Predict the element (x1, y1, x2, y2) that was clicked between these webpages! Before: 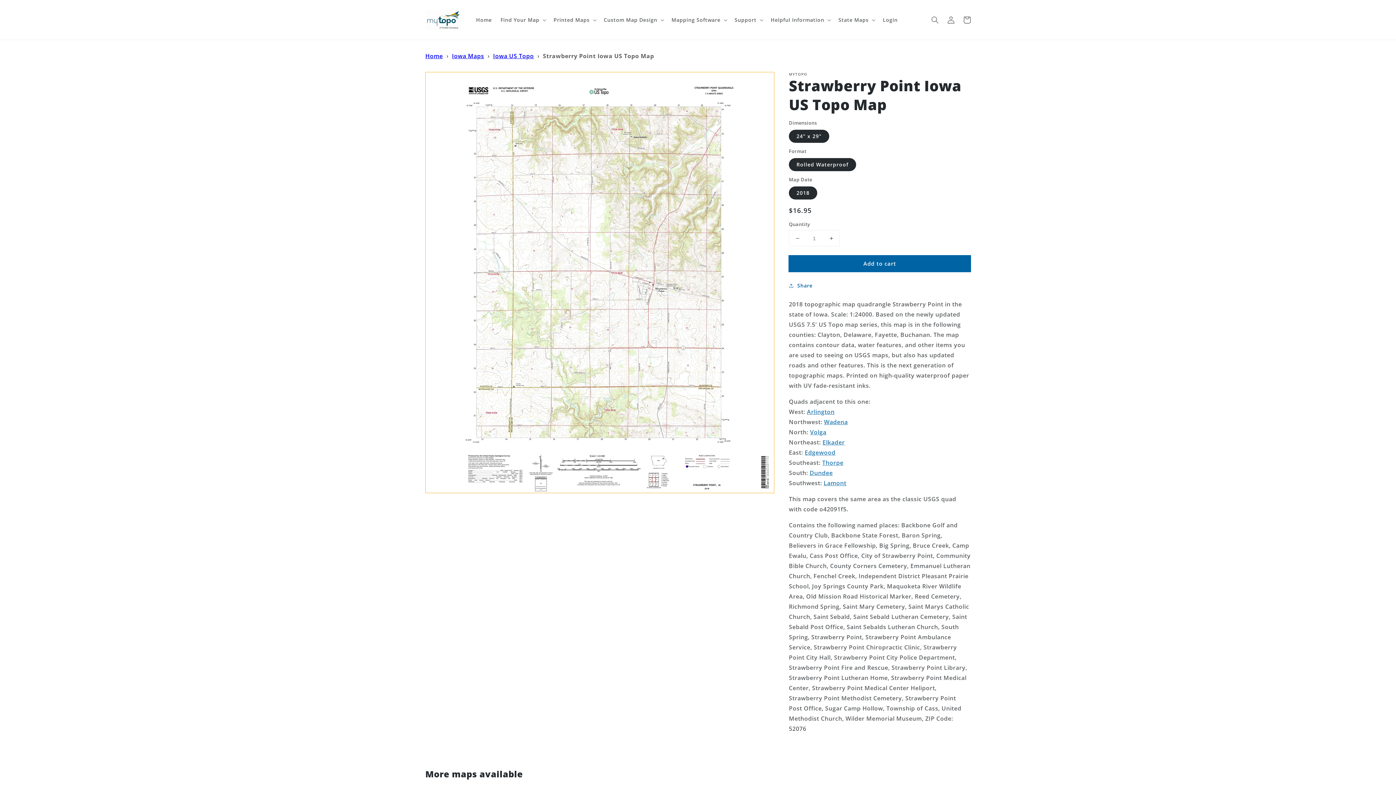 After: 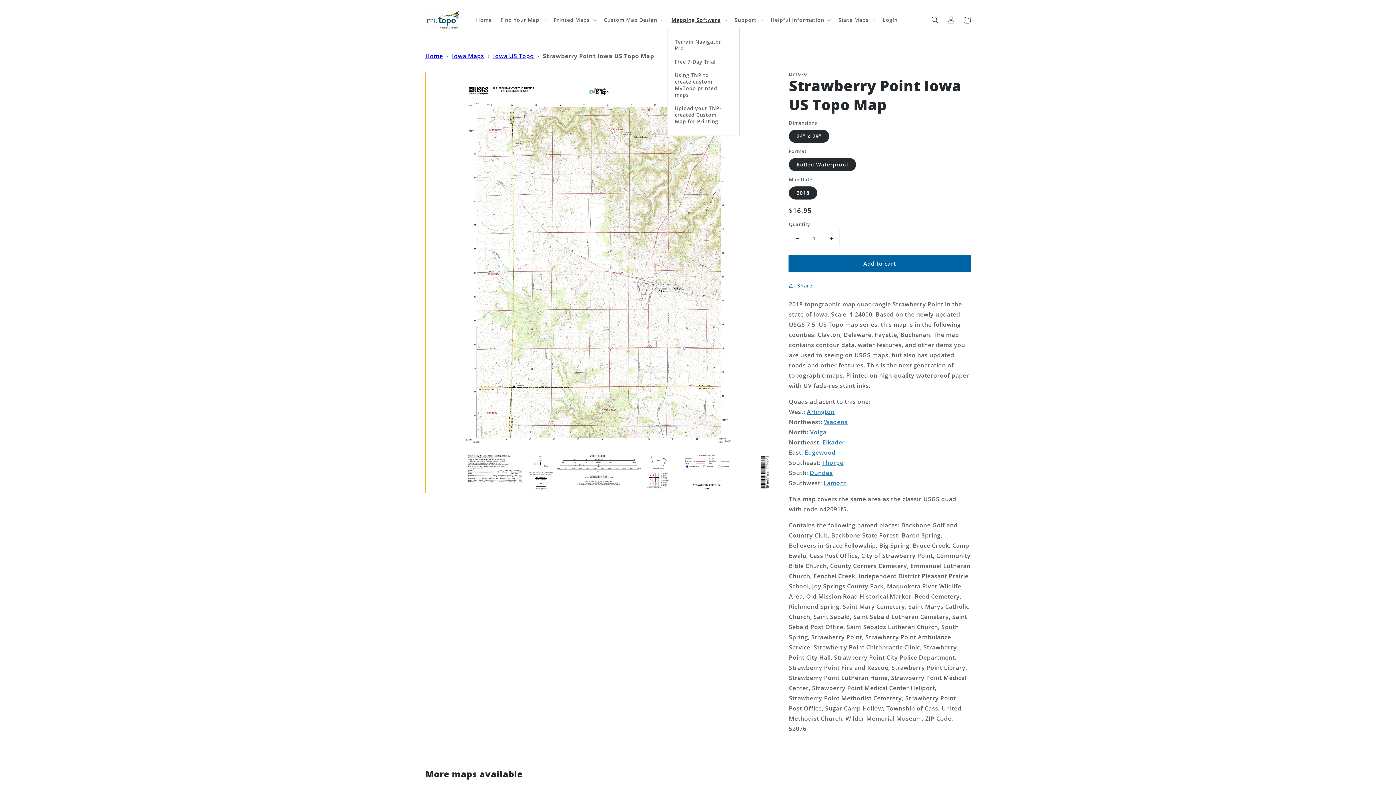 Action: label: Mapping Software bbox: (667, 12, 730, 27)